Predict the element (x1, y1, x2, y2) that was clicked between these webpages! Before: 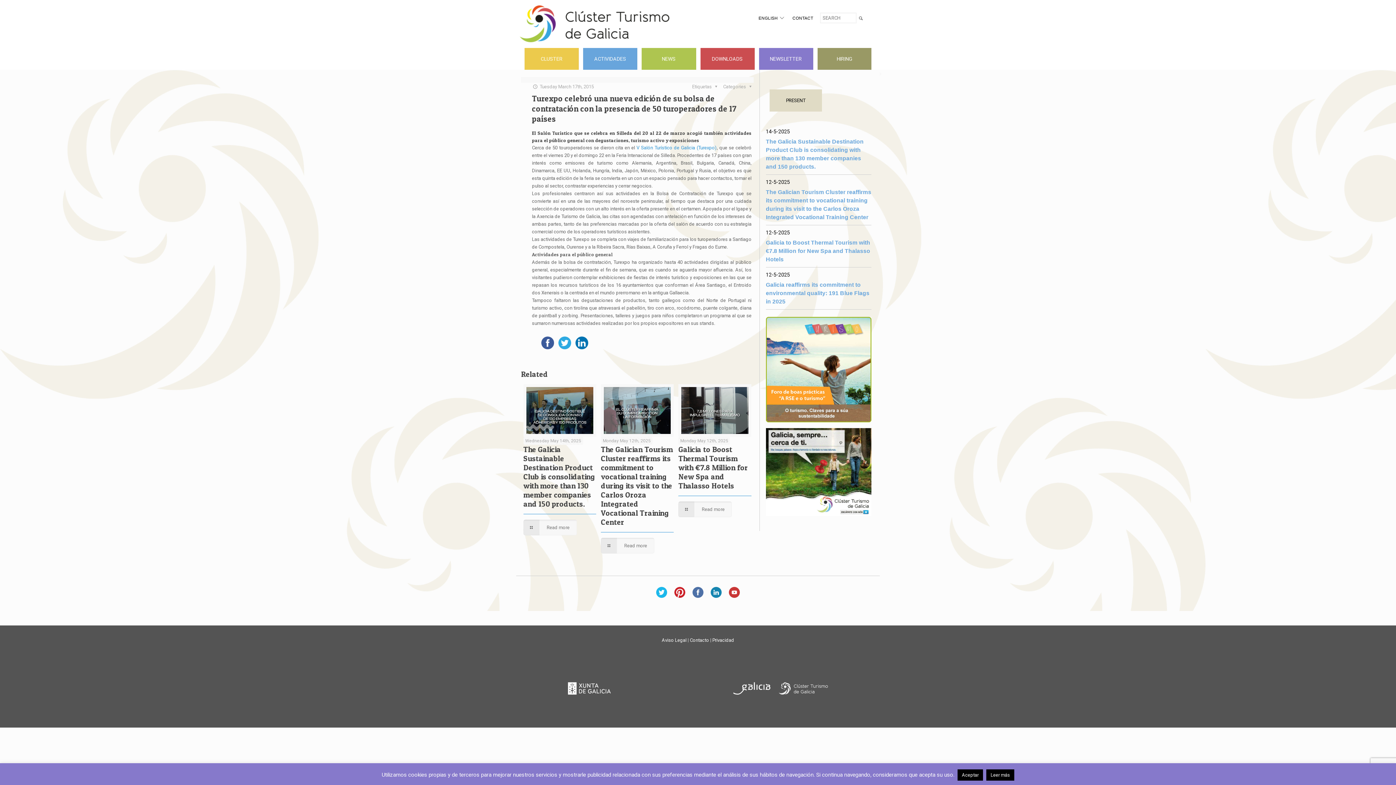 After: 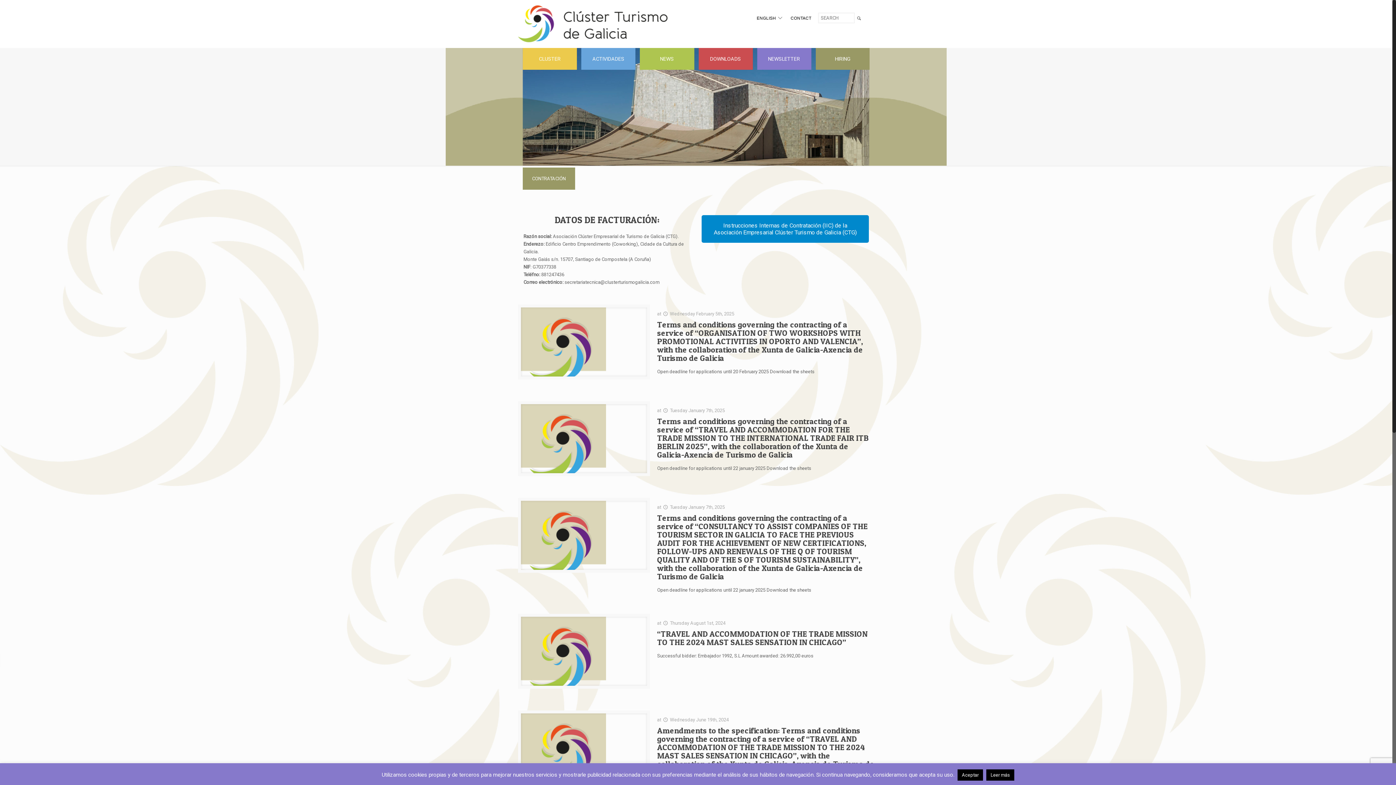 Action: label: HIRING bbox: (817, 48, 871, 69)